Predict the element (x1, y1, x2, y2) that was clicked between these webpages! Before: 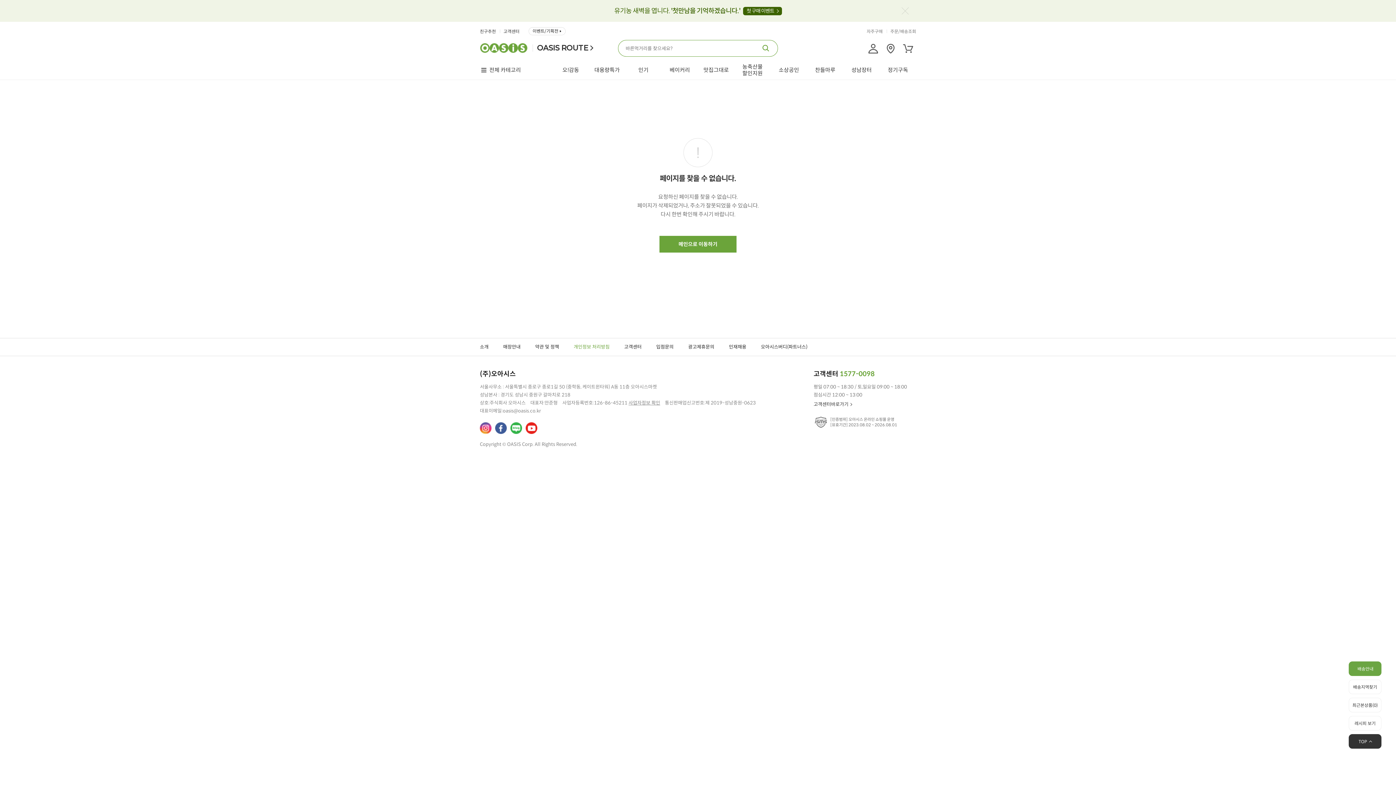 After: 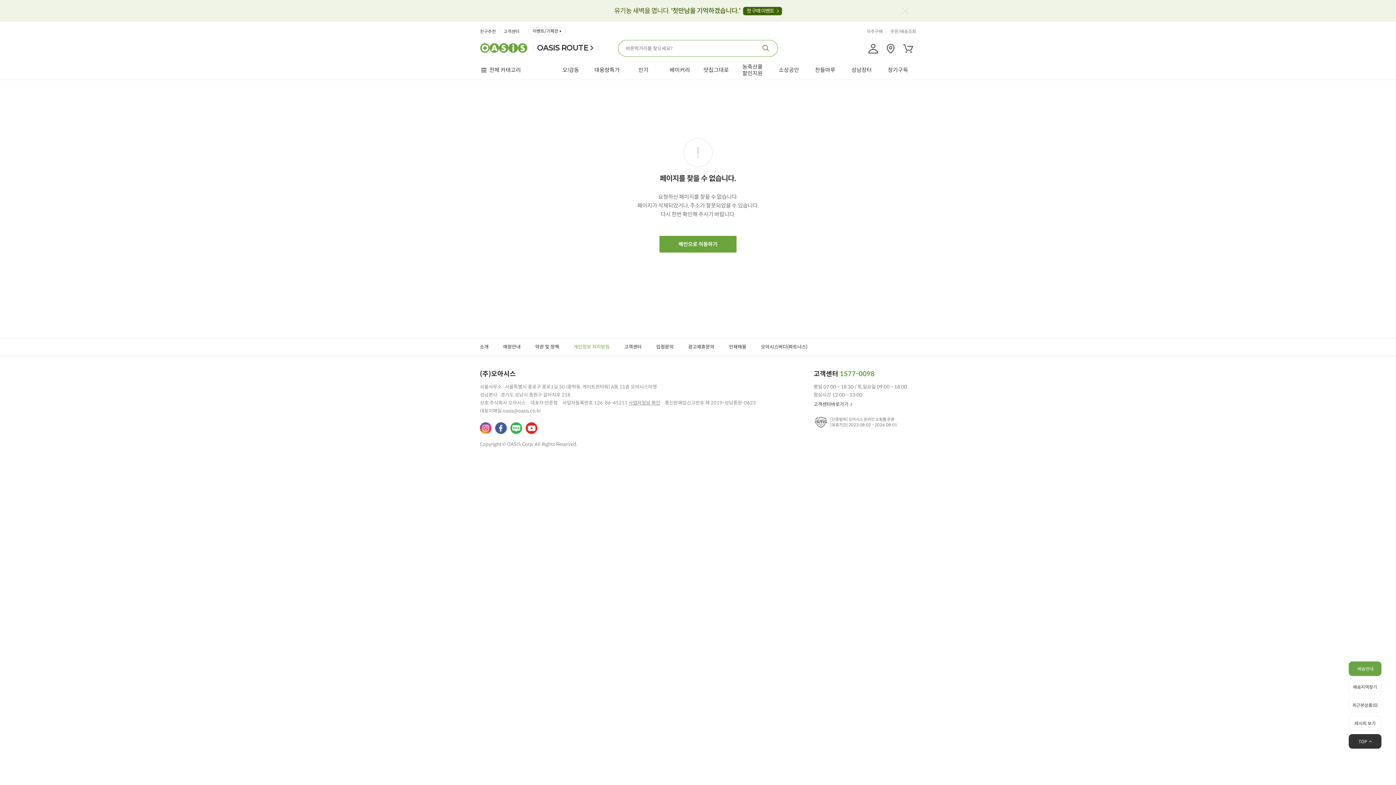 Action: label: TOP bbox: (1349, 734, 1381, 749)